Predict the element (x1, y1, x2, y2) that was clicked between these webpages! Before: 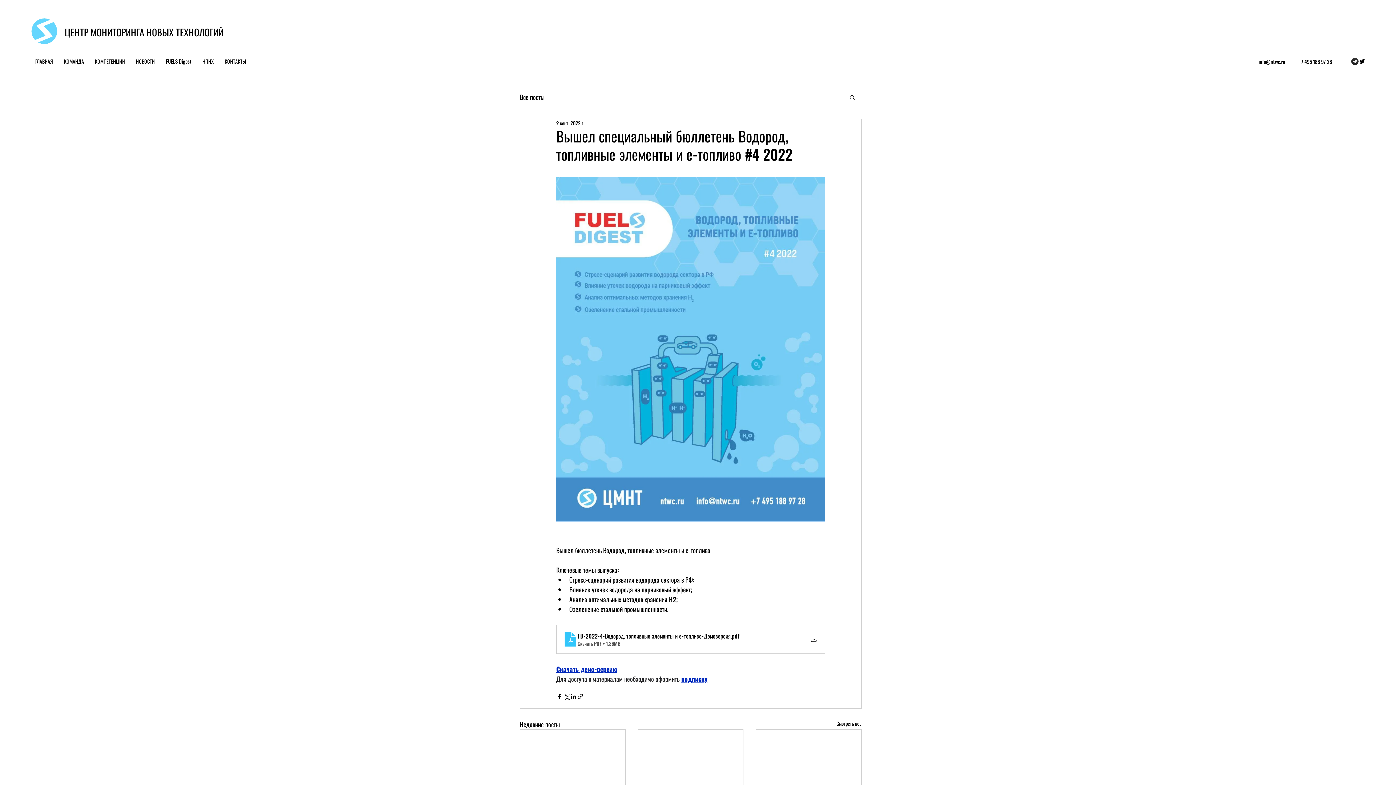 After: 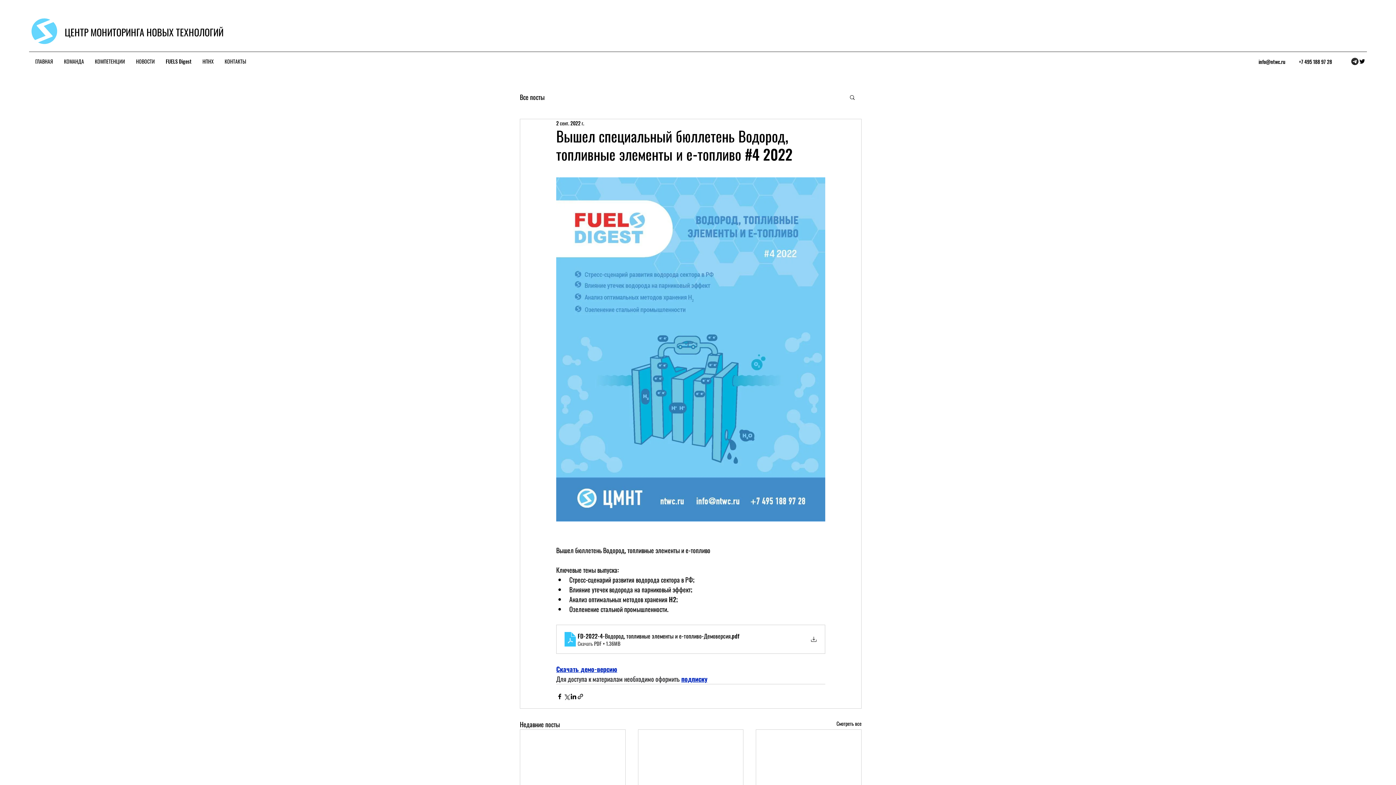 Action: bbox: (1258, 57, 1285, 65) label: info@ntwc.ru